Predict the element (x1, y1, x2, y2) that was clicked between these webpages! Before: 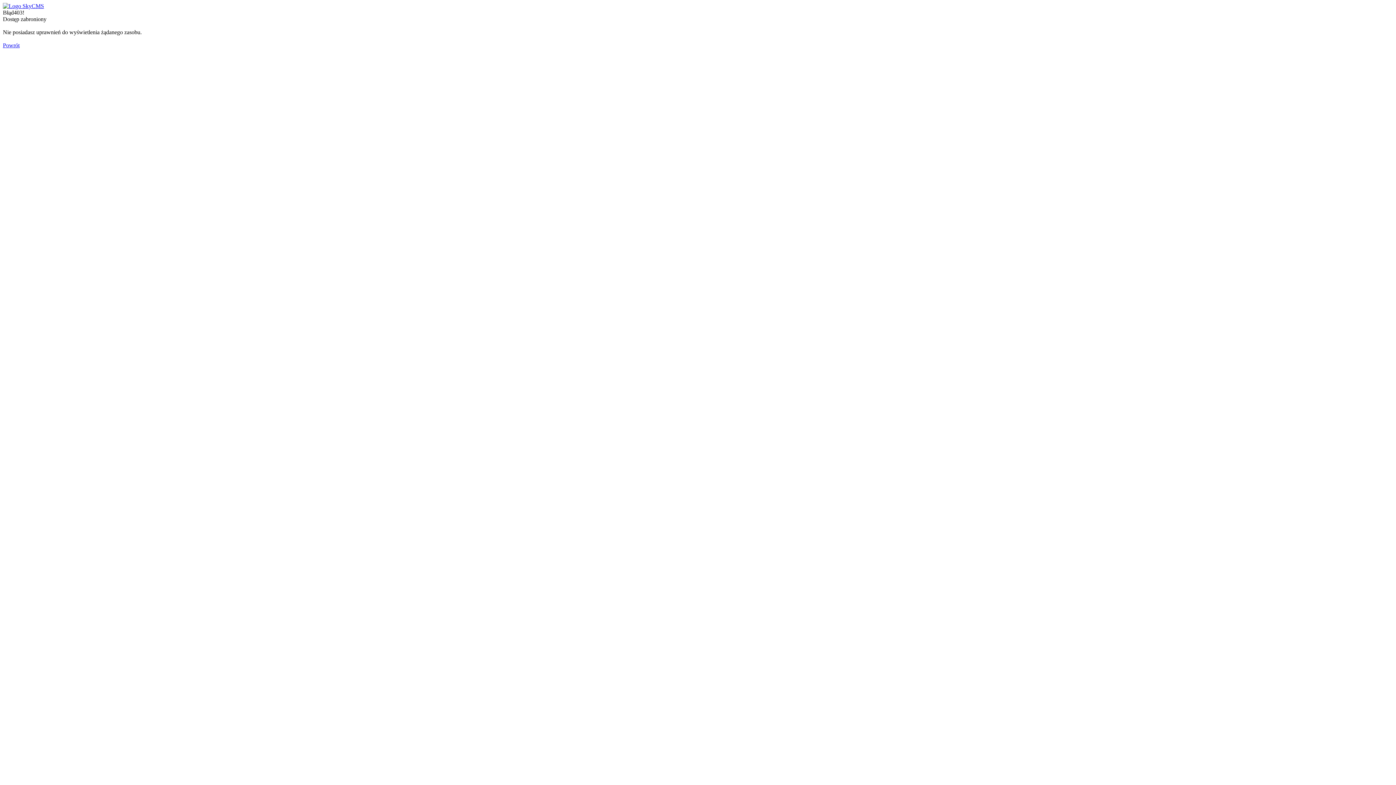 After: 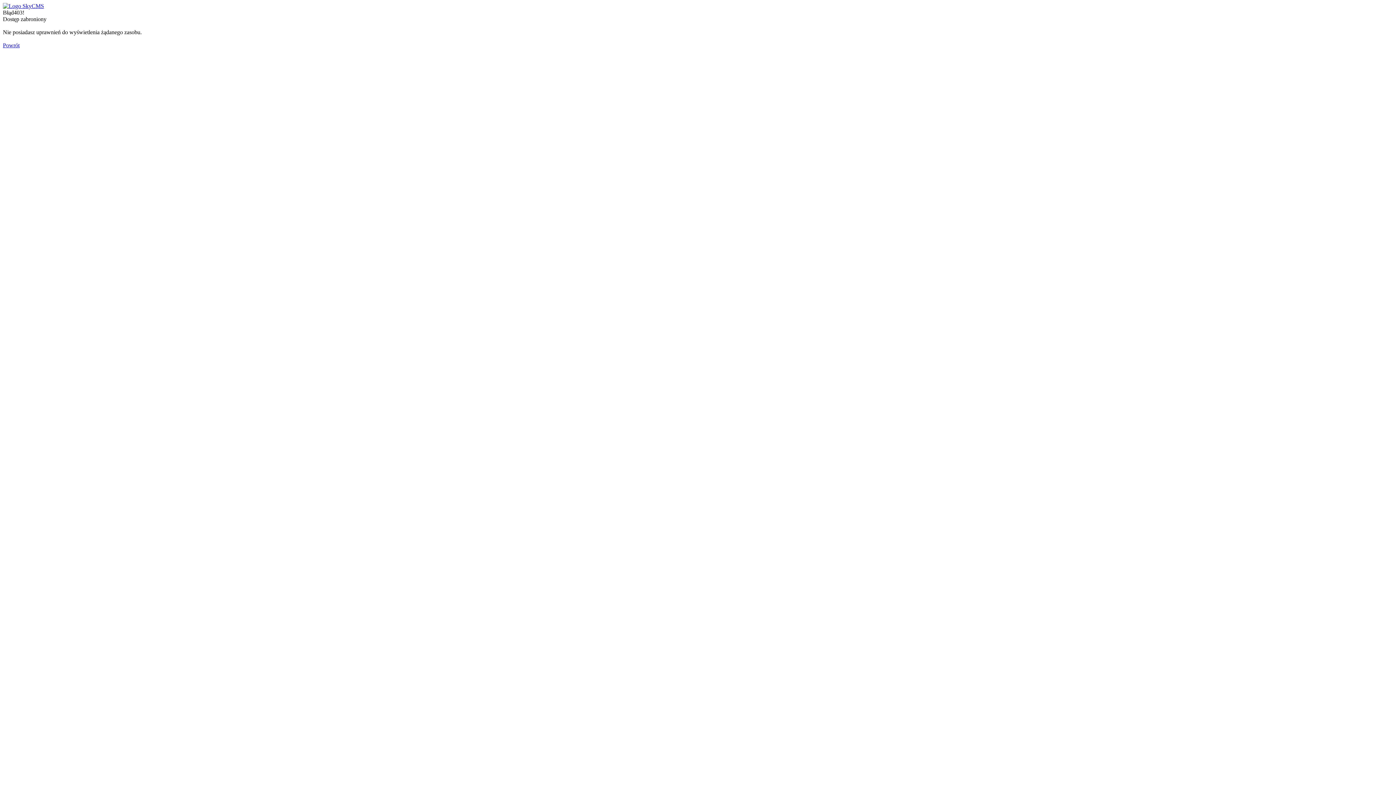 Action: label: Powrót bbox: (2, 42, 19, 48)